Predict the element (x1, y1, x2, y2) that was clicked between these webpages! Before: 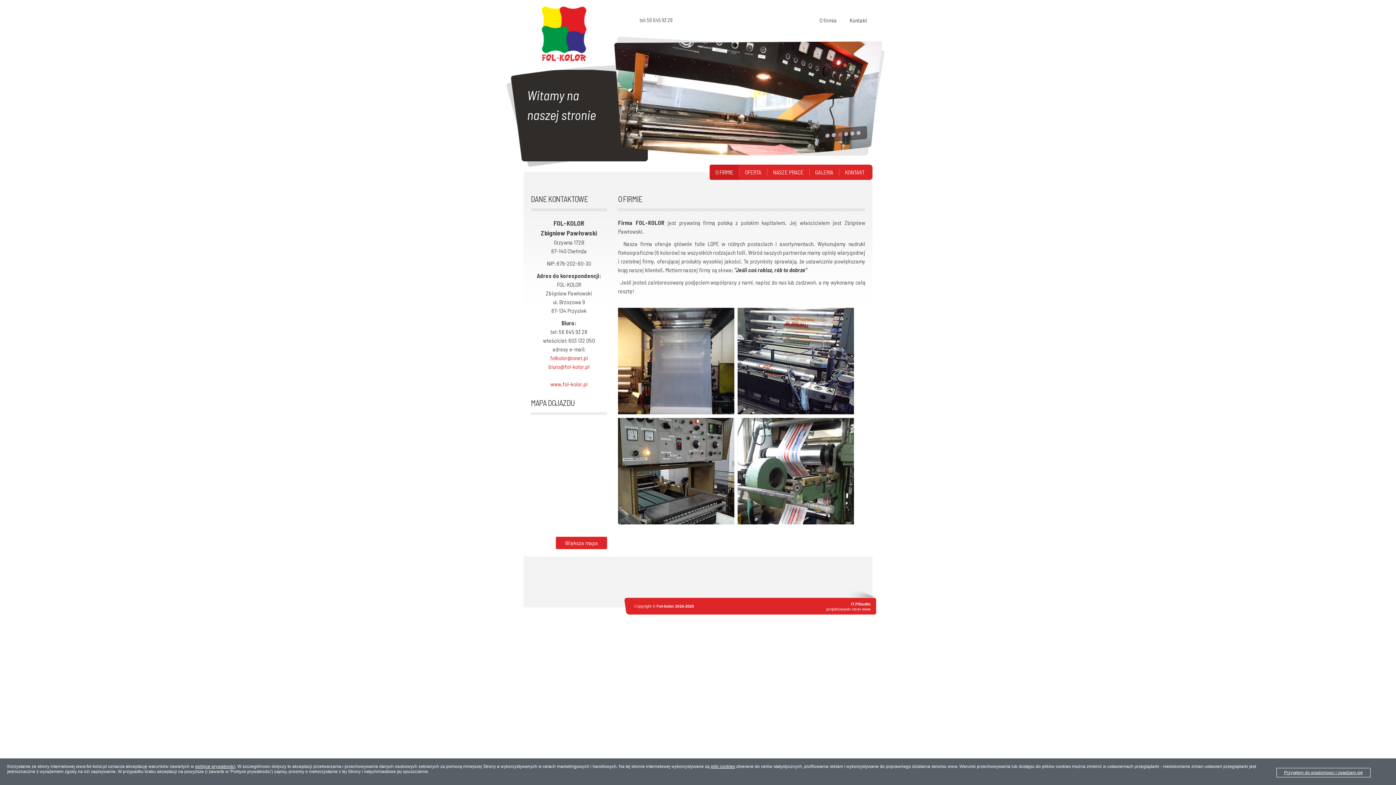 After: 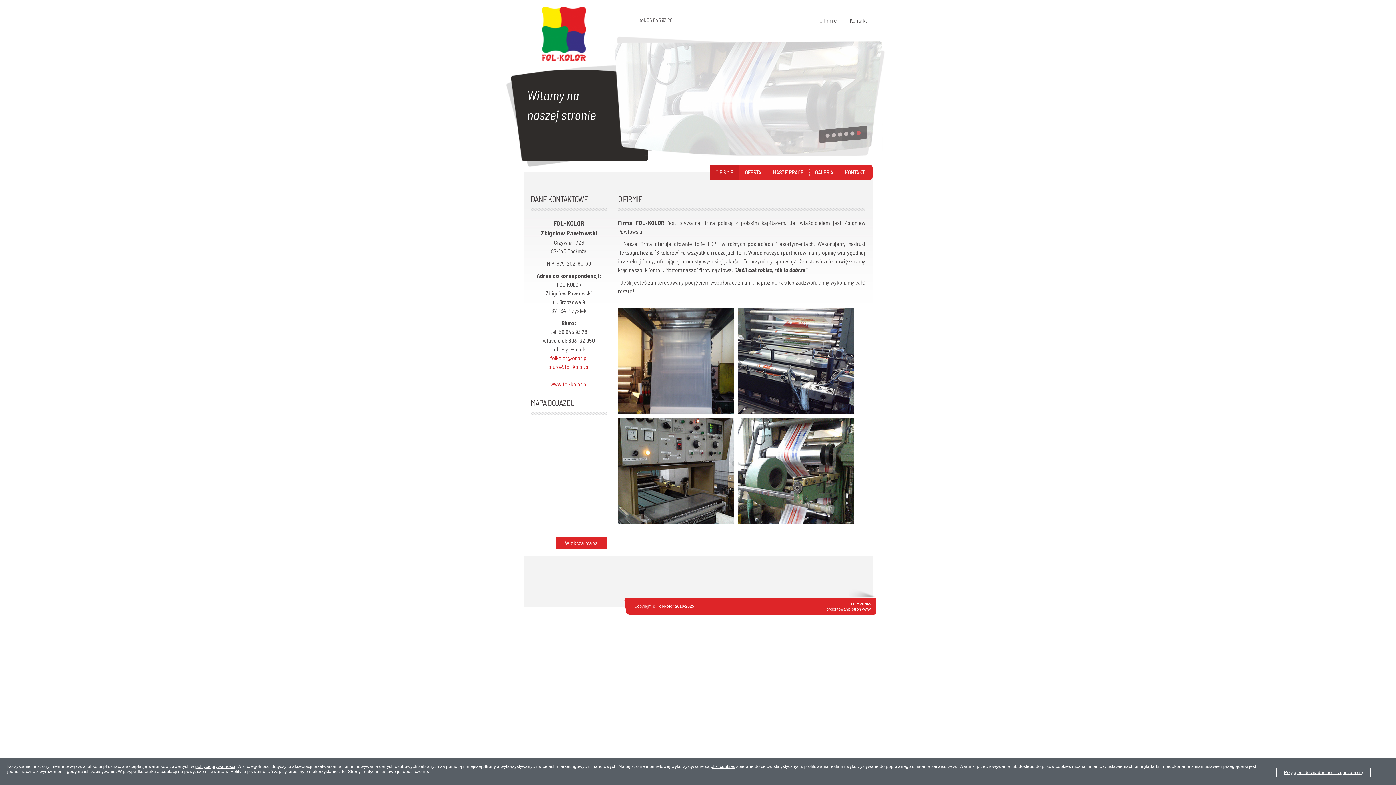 Action: bbox: (831, 133, 835, 137) label: 2